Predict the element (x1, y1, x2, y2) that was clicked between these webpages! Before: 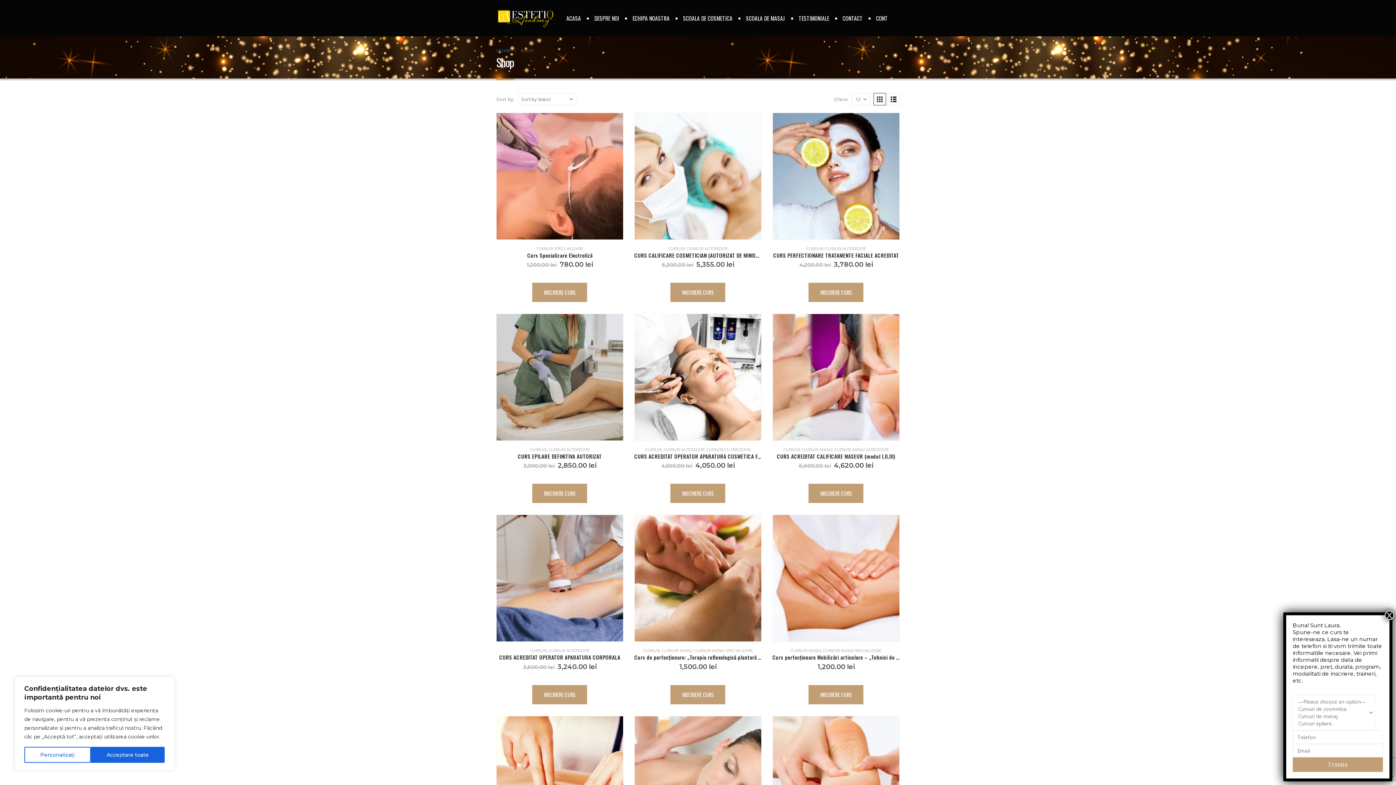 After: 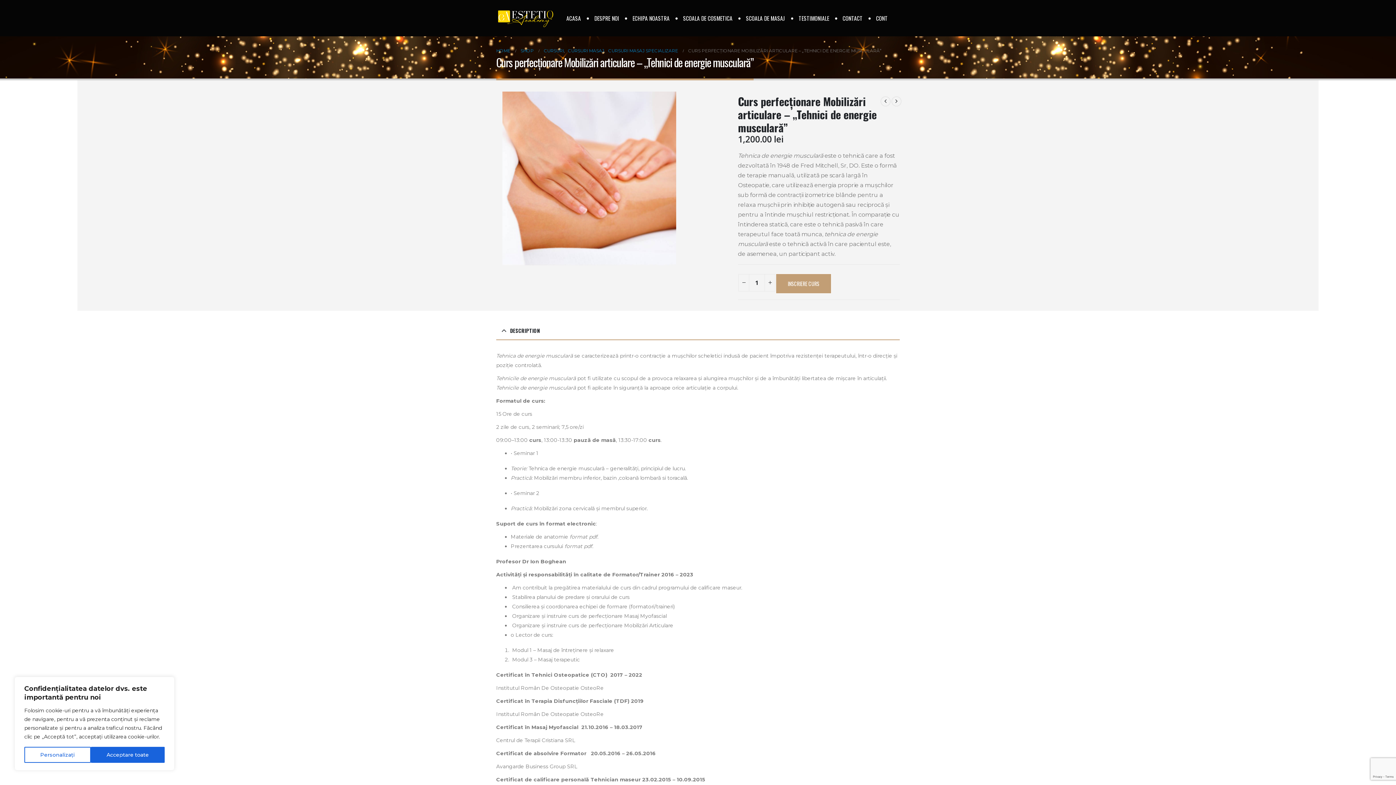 Action: label: Curs perfecționare Mobilizări articulare – „Tehnici de energie musculară” bbox: (772, 654, 899, 661)